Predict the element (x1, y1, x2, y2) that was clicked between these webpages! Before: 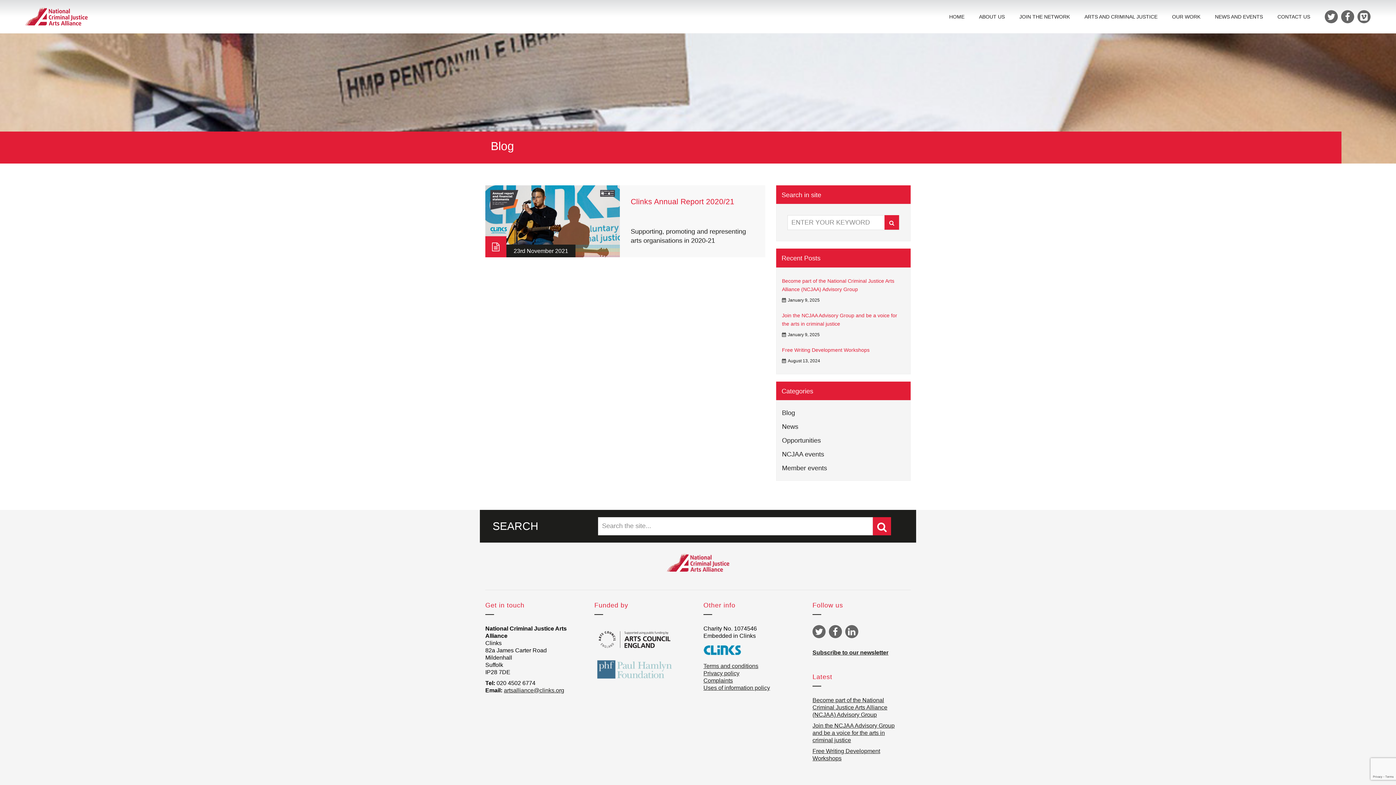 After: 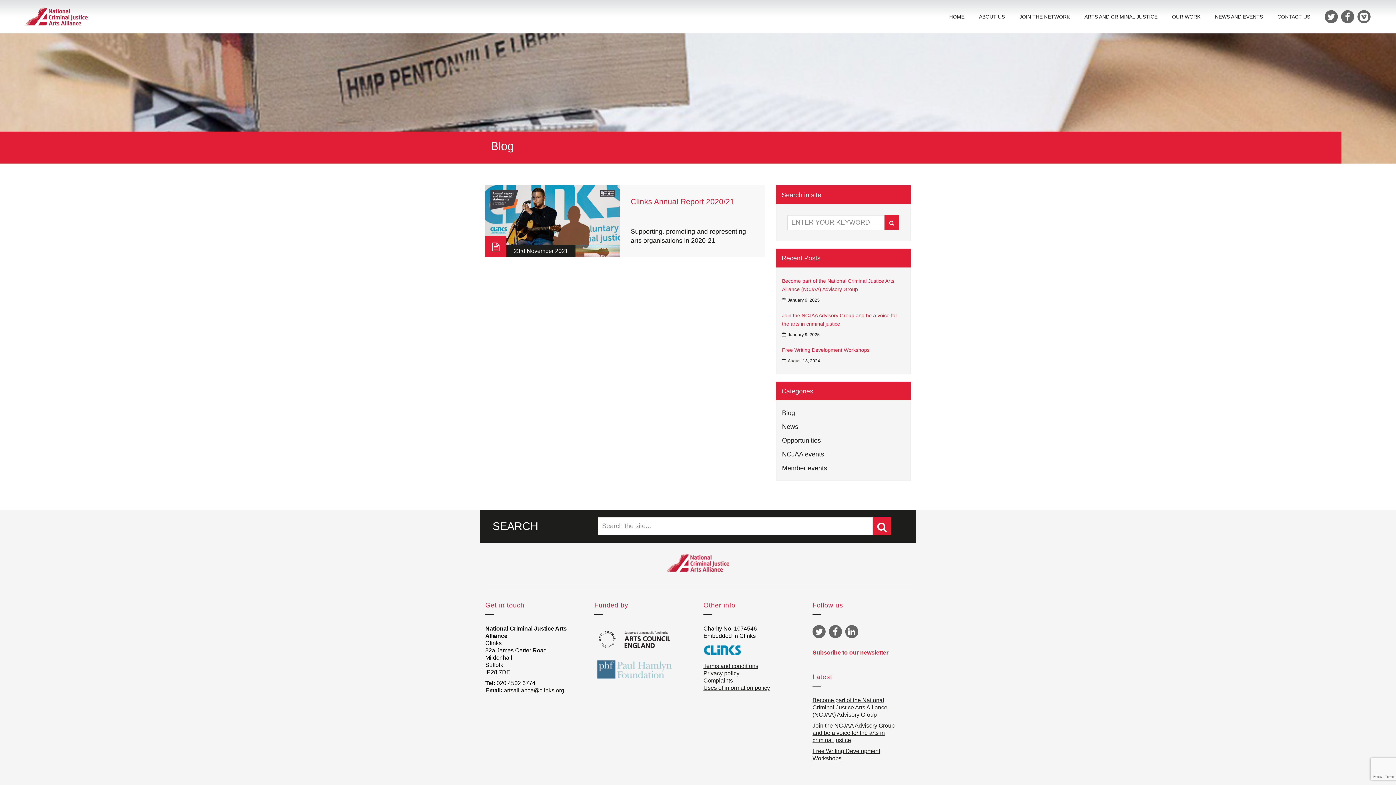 Action: bbox: (812, 649, 888, 656) label: Subscribe to our newsletter